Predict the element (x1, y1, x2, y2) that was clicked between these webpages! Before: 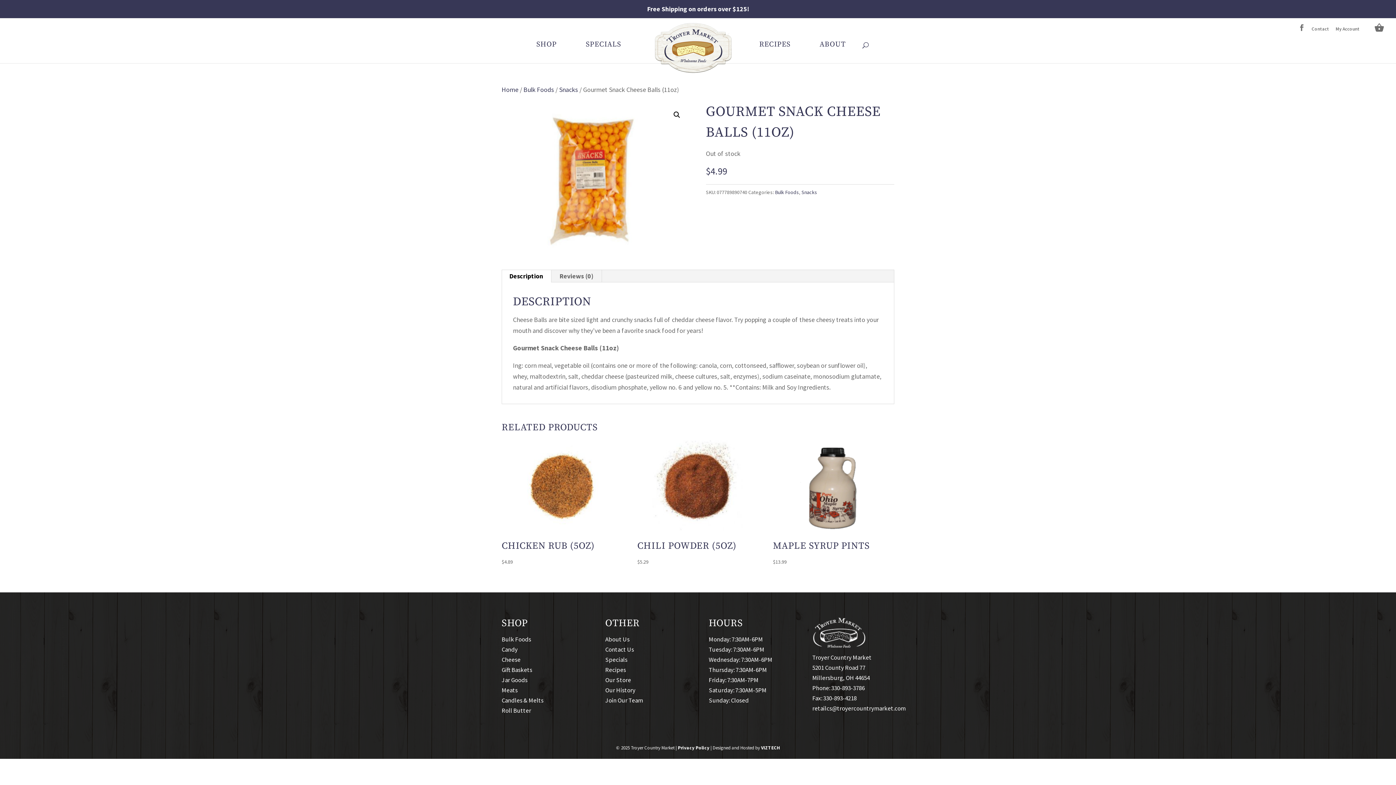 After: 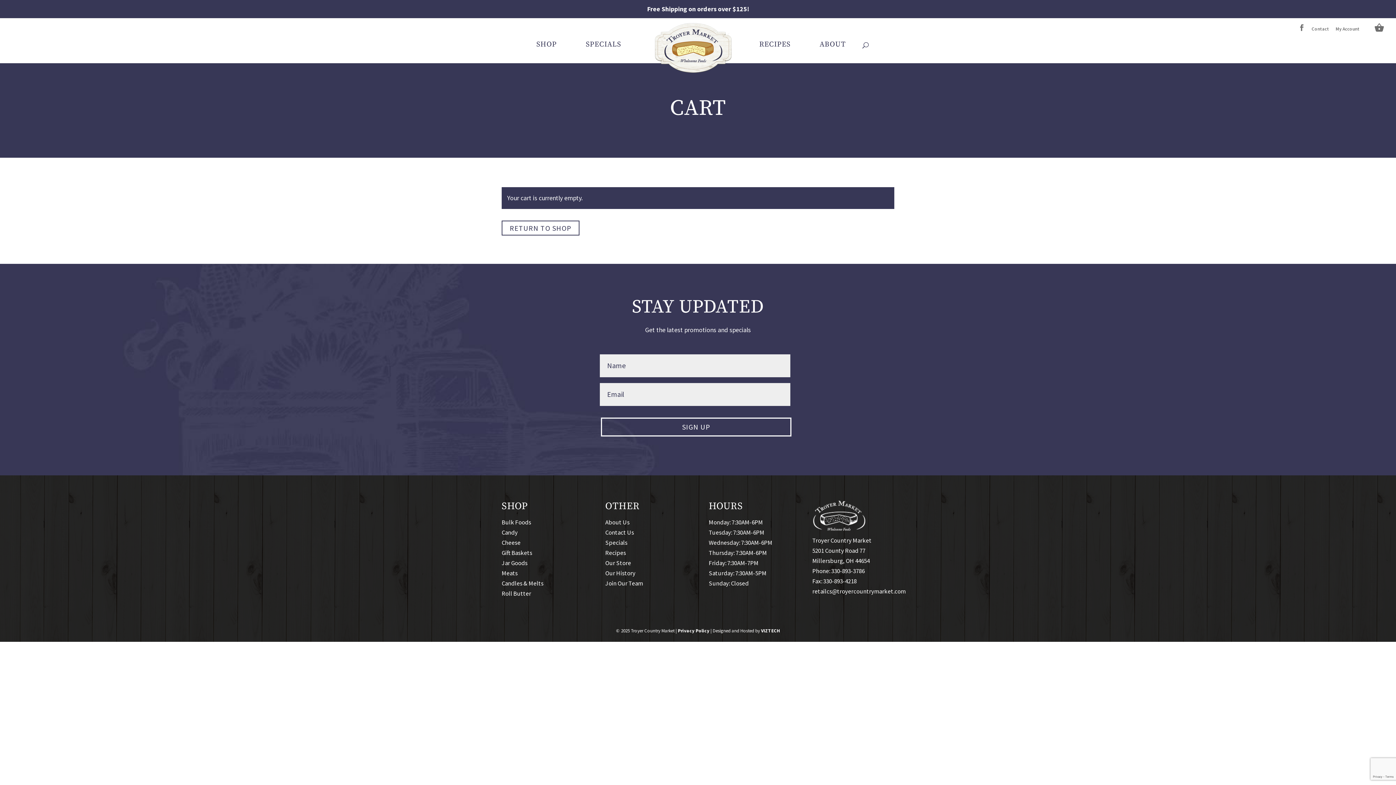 Action: bbox: (1373, 21, 1385, 34)